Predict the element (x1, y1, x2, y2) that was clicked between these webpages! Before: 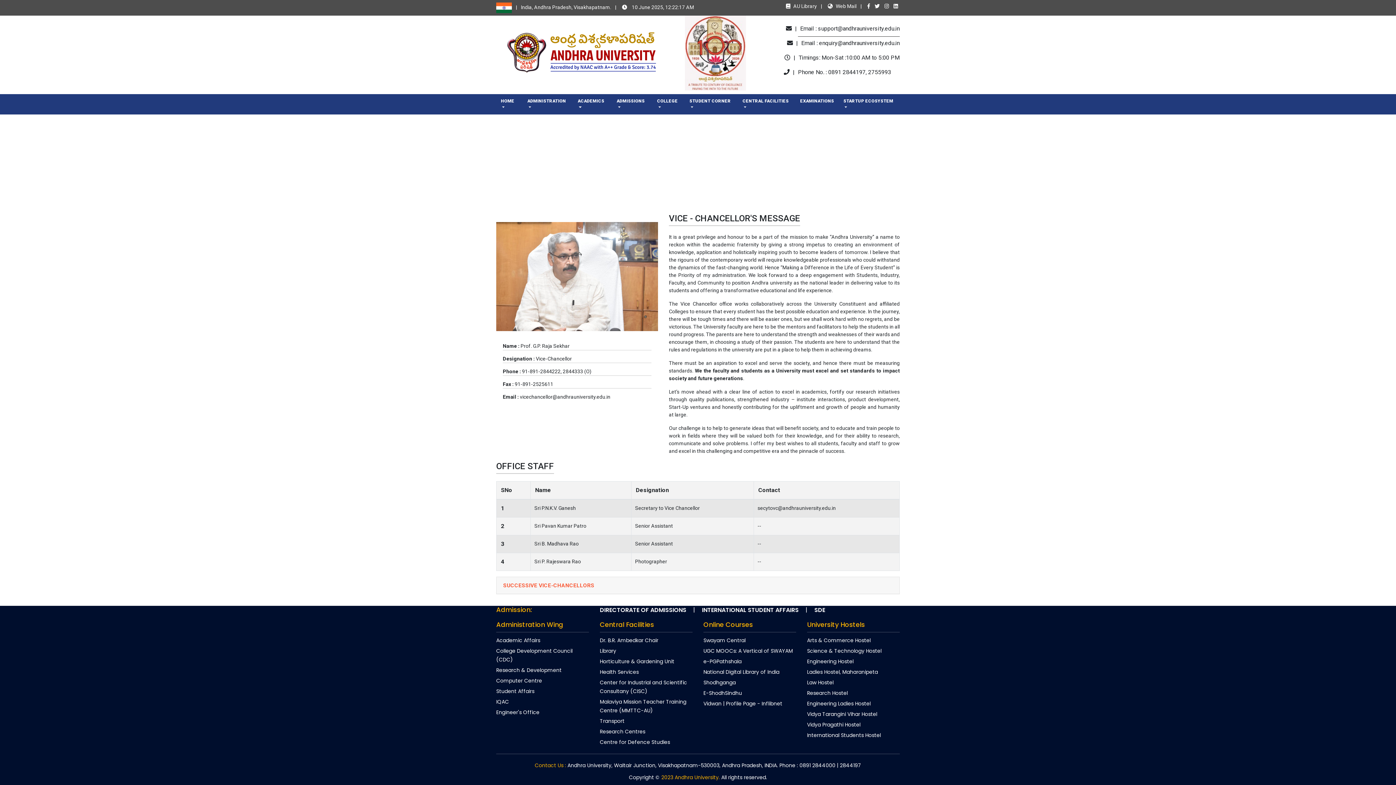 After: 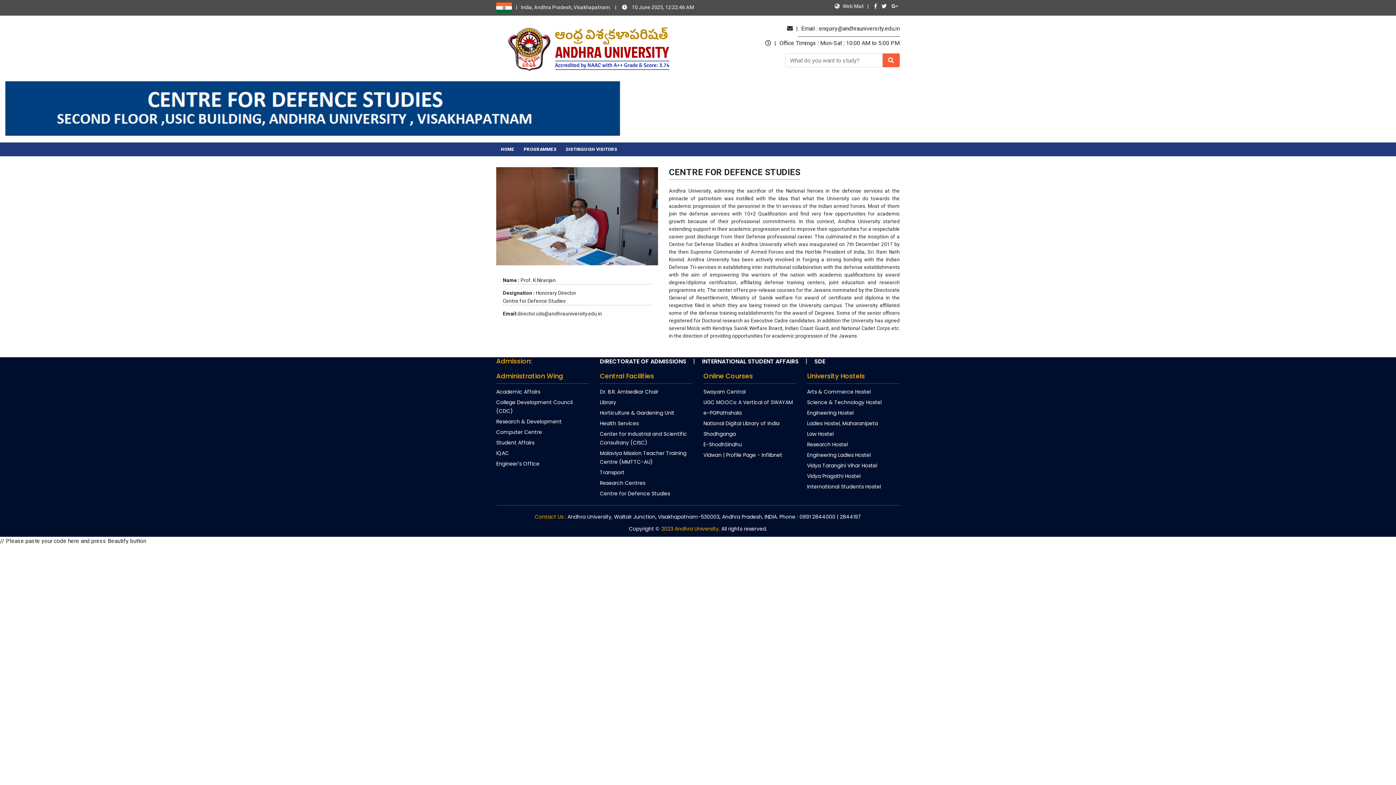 Action: label: Centre for Defence Studies bbox: (600, 738, 670, 746)